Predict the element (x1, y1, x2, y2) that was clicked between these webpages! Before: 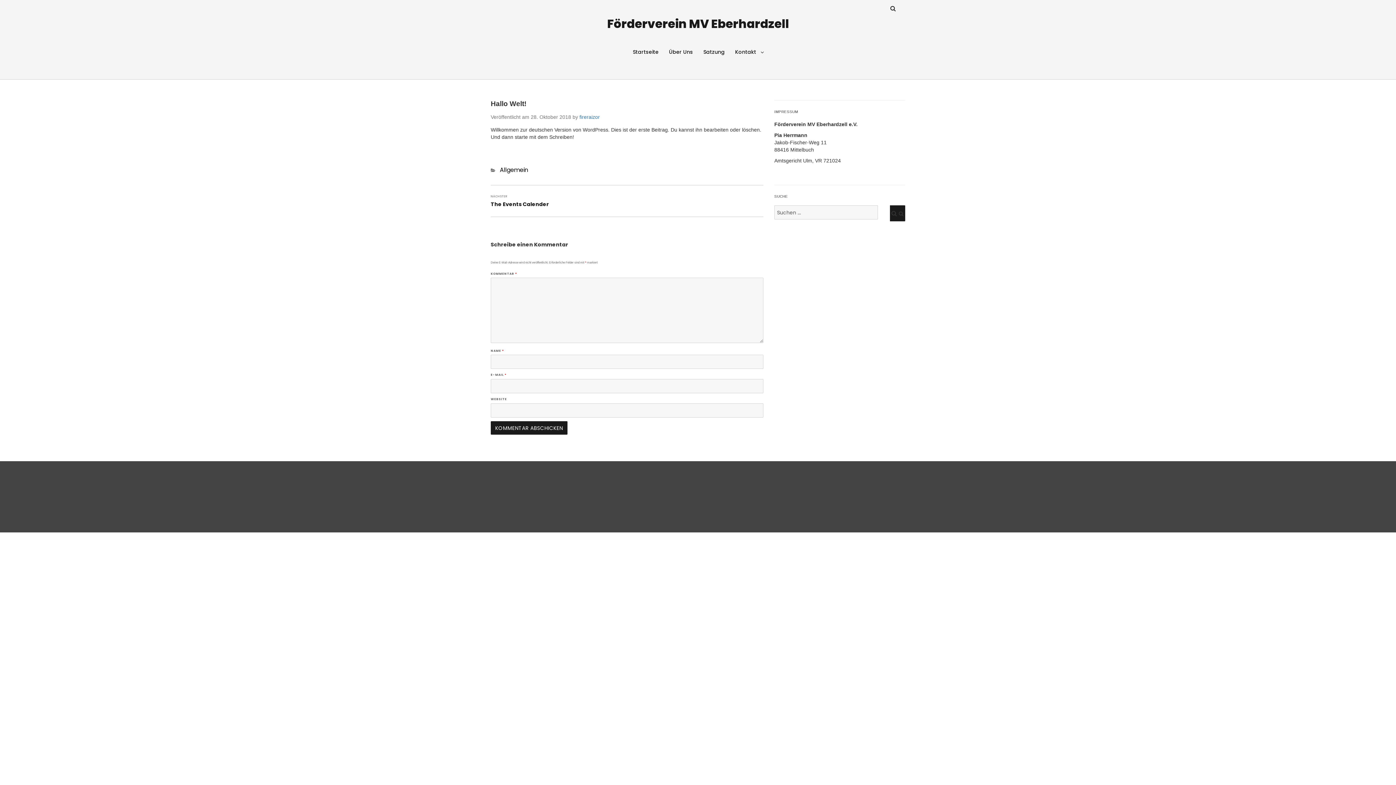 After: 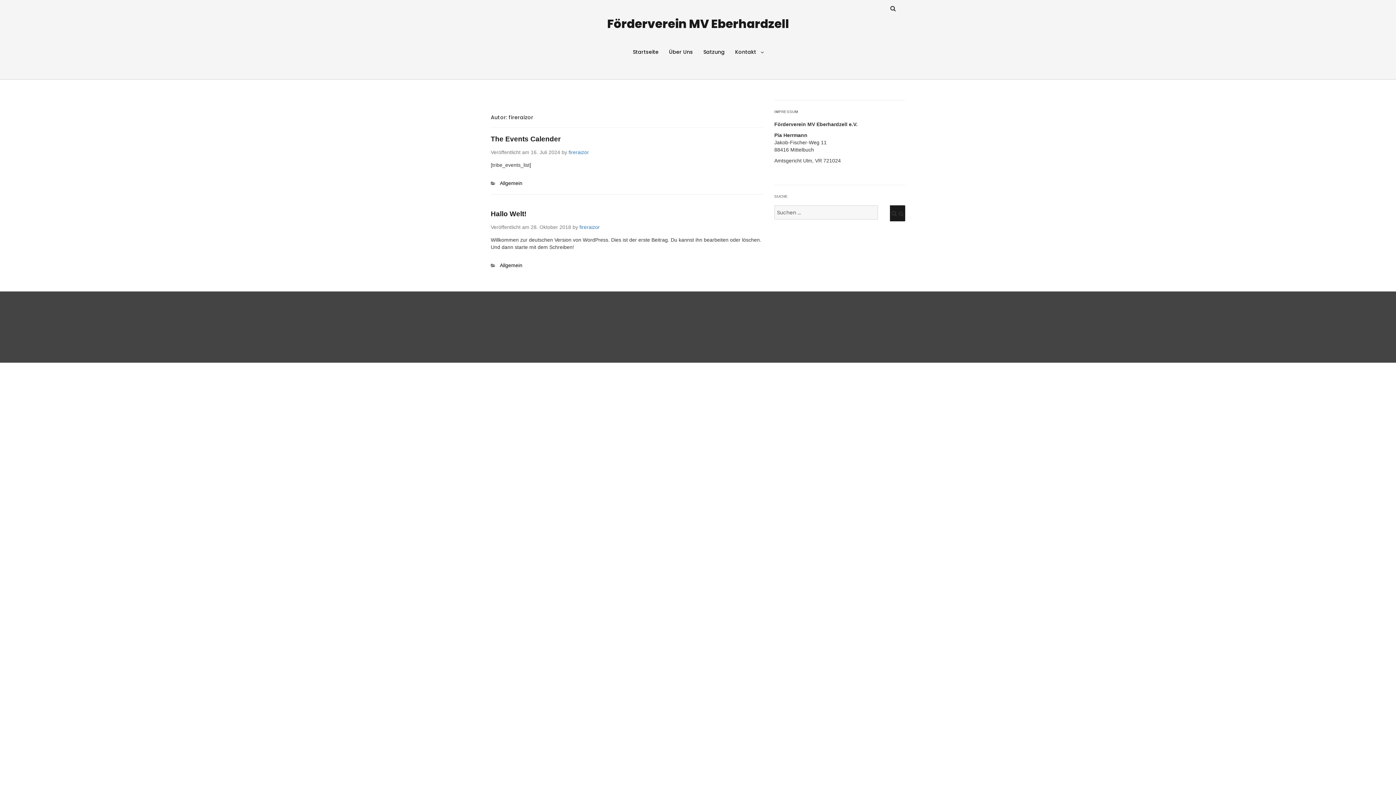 Action: bbox: (579, 114, 600, 119) label: fireraizor